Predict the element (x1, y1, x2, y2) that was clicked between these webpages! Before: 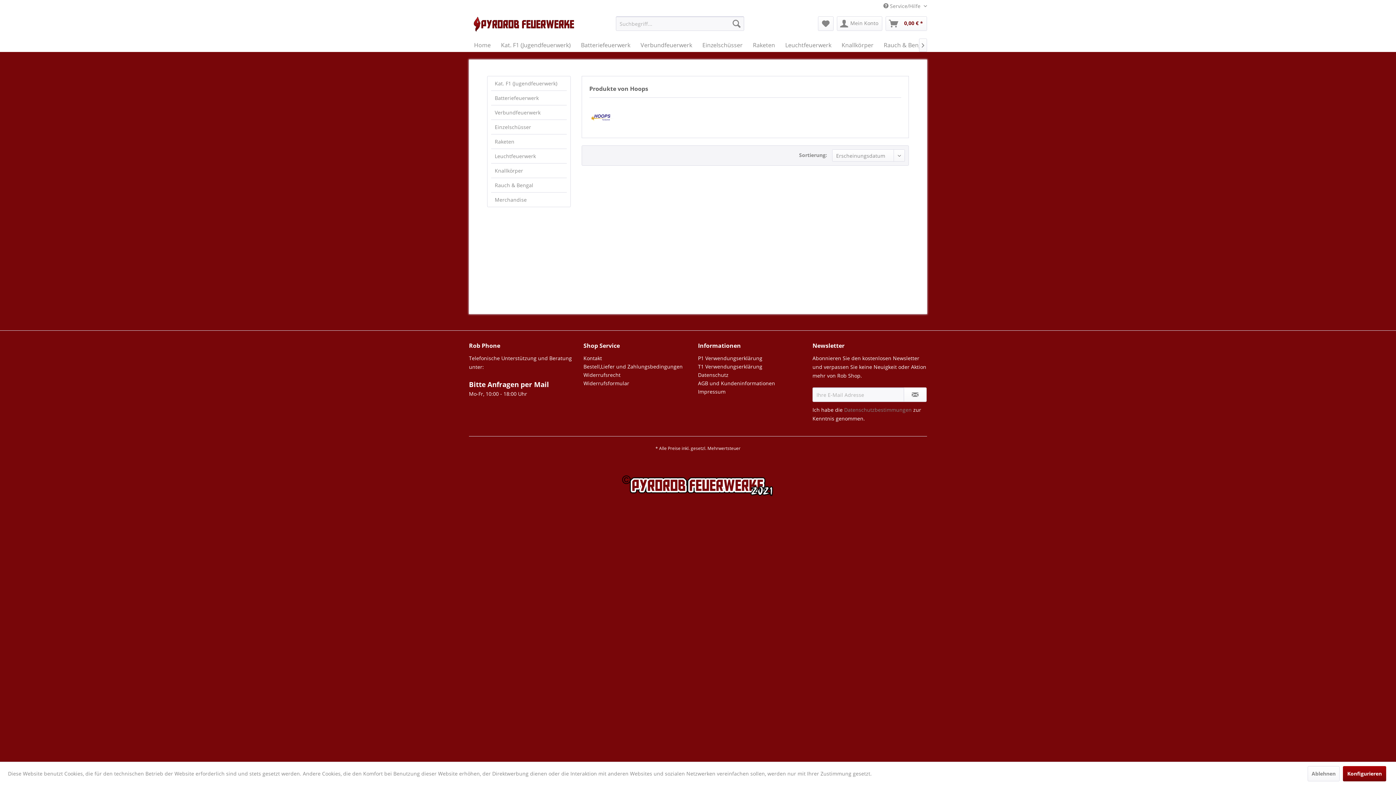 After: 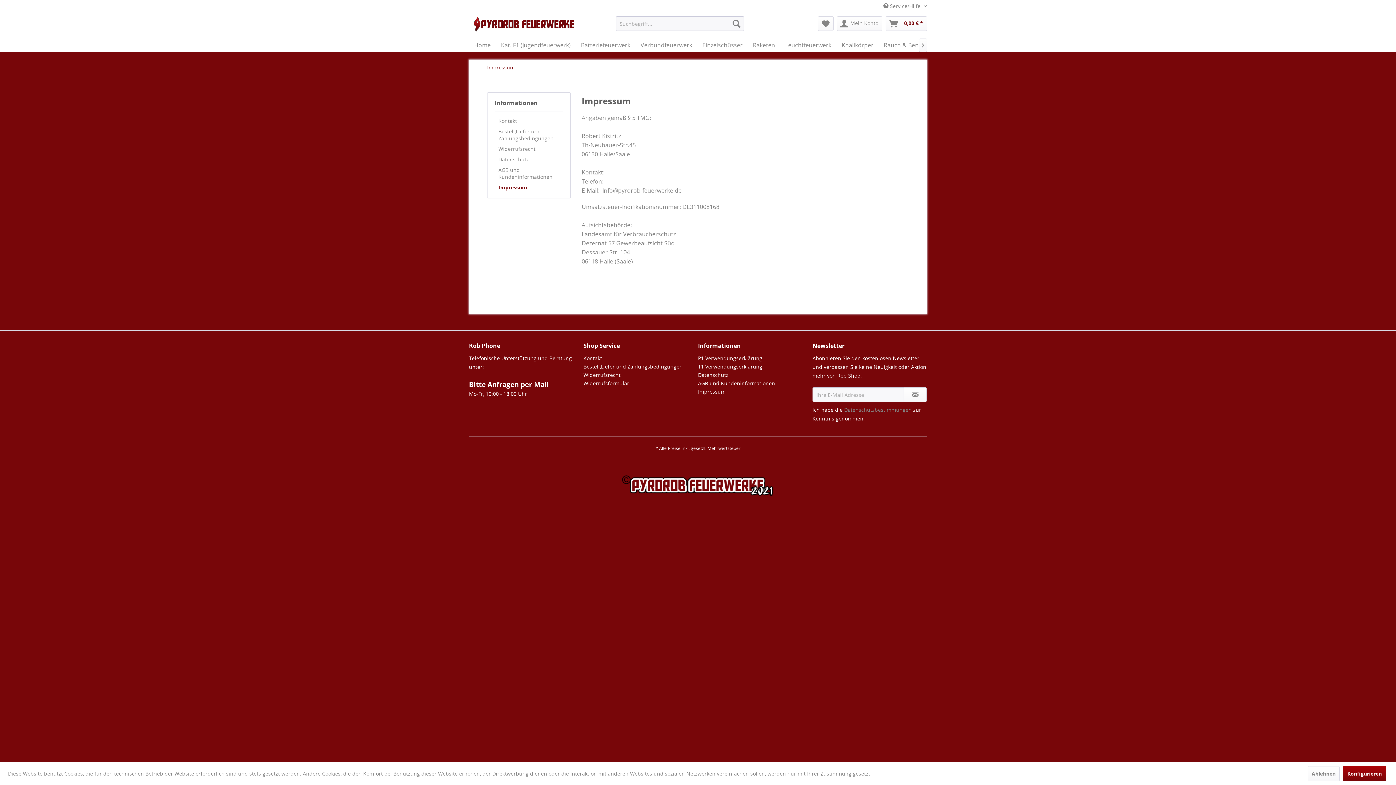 Action: bbox: (698, 387, 809, 396) label: Impressum